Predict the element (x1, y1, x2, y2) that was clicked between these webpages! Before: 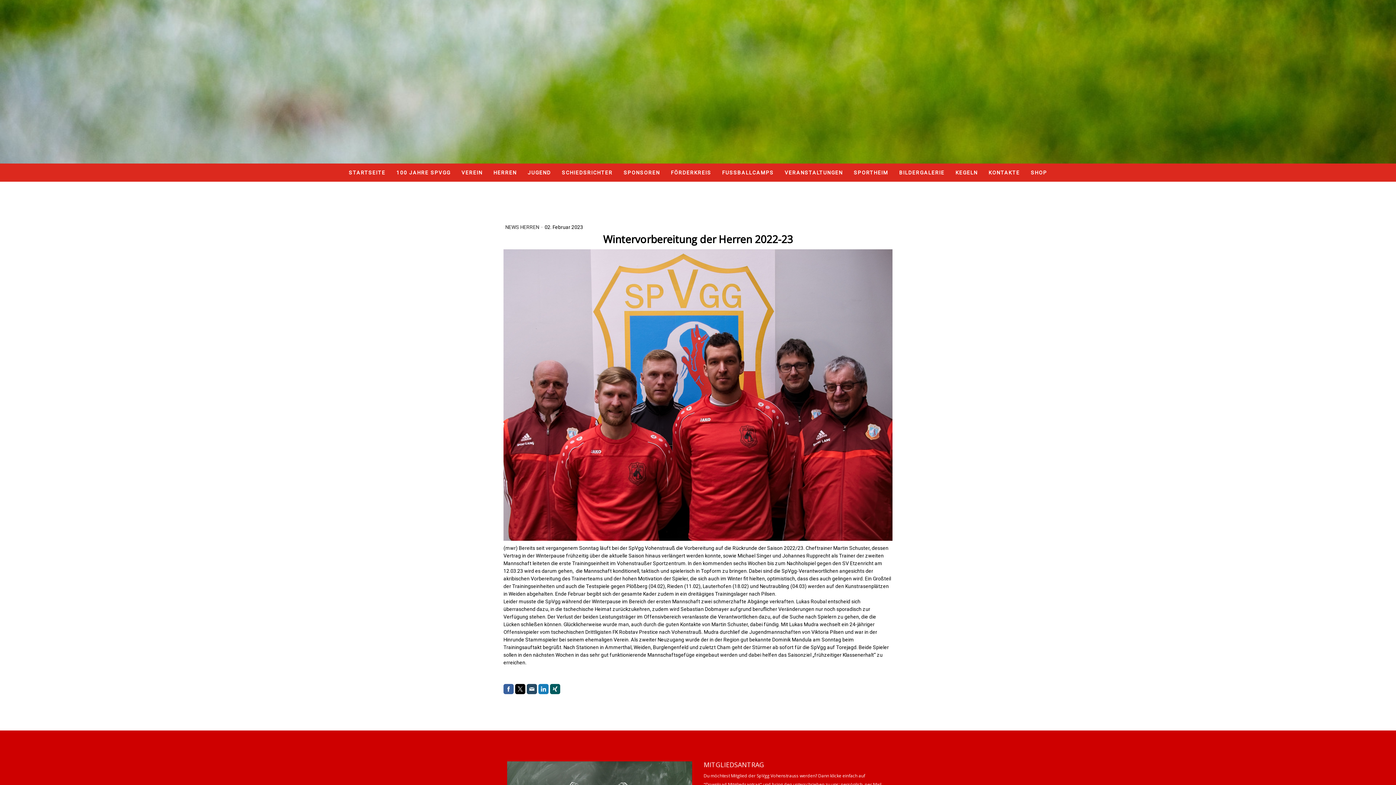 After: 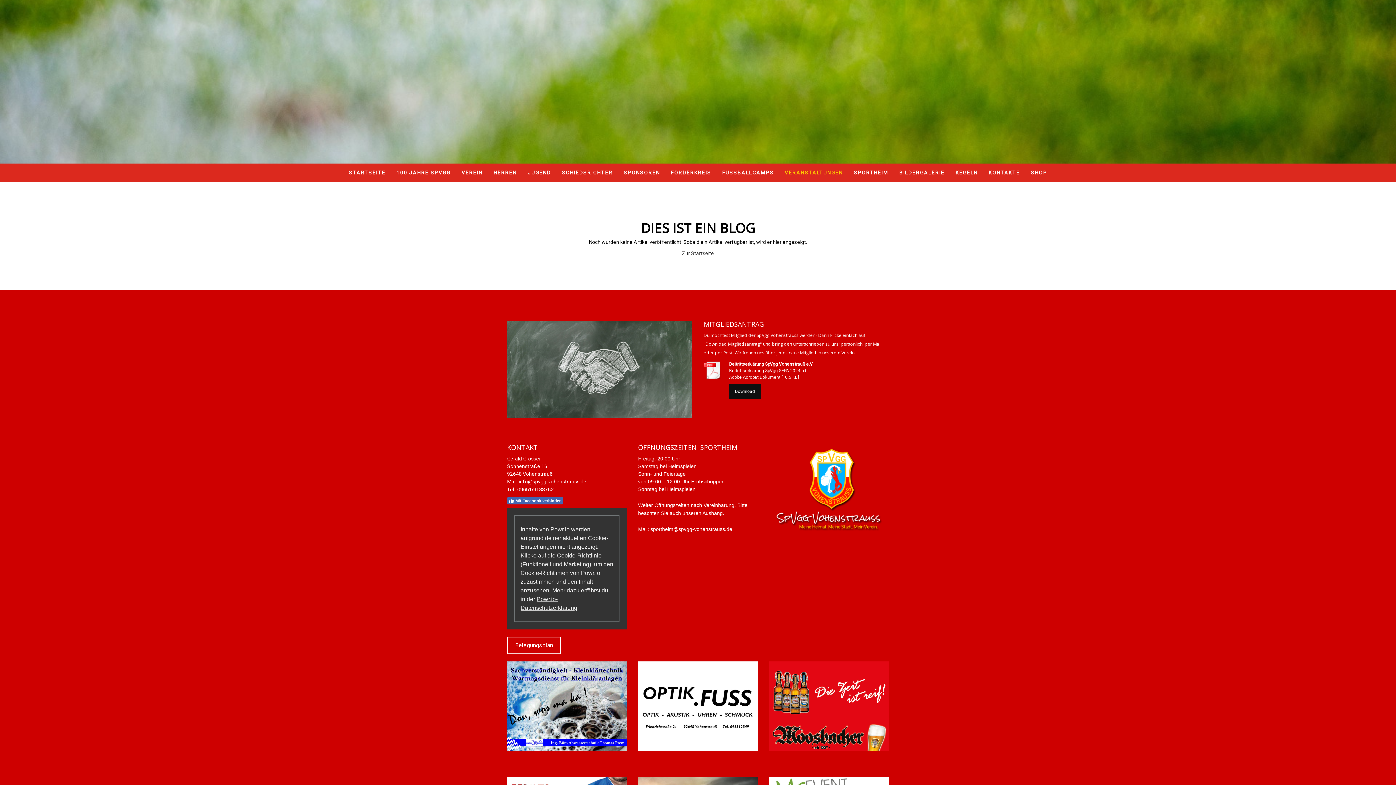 Action: label: VERANSTALTUNGEN bbox: (779, 163, 848, 181)